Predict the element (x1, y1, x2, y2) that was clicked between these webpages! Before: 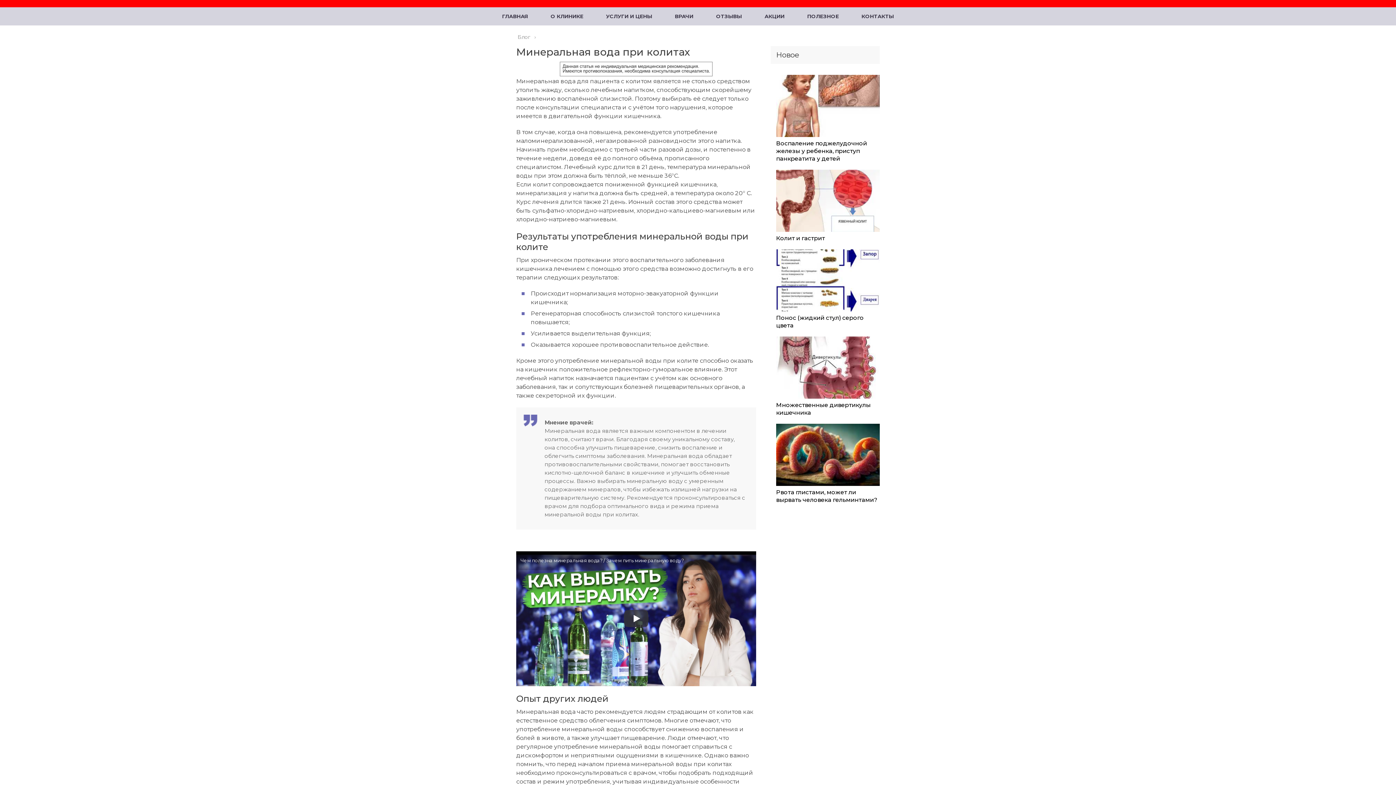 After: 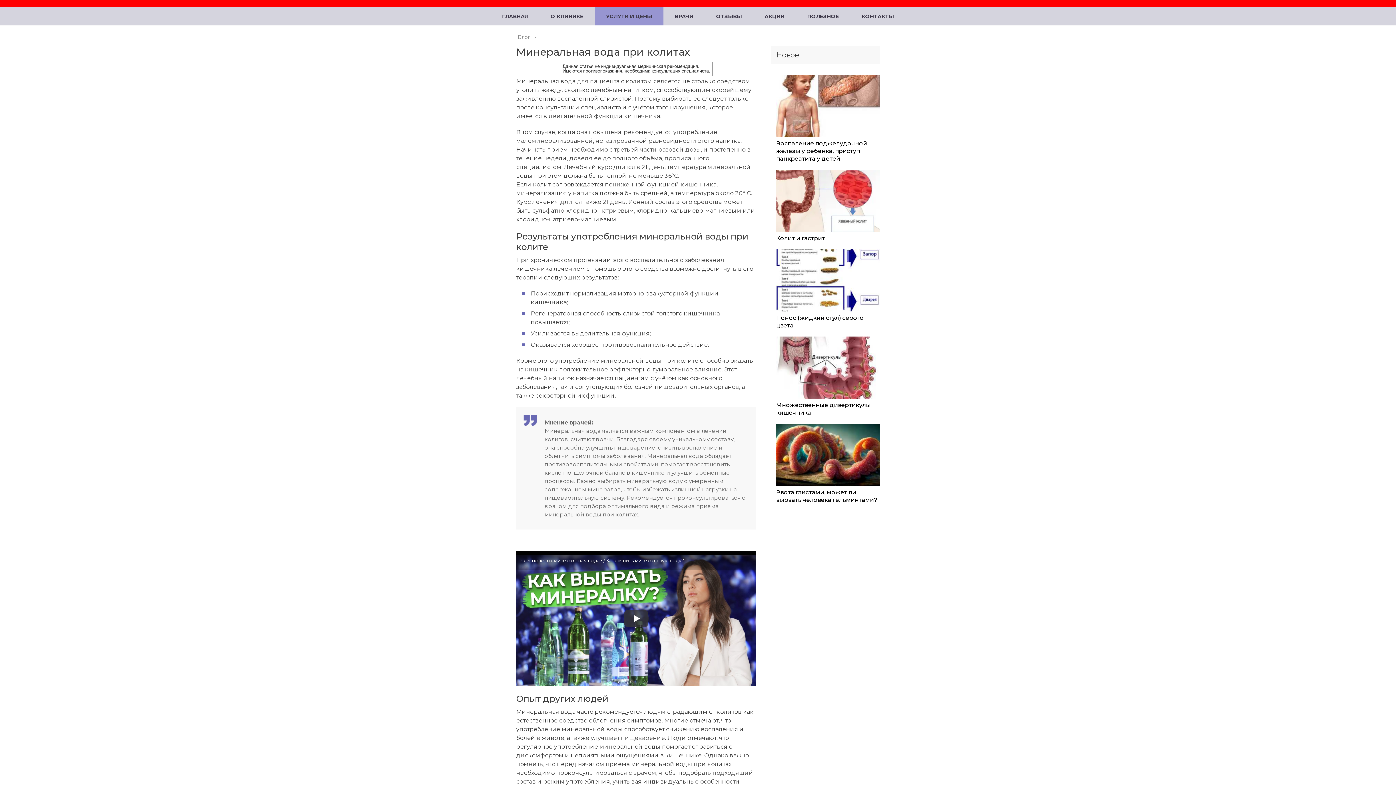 Action: bbox: (594, 7, 663, 25) label: УСЛУГИ И ЦЕНЫ